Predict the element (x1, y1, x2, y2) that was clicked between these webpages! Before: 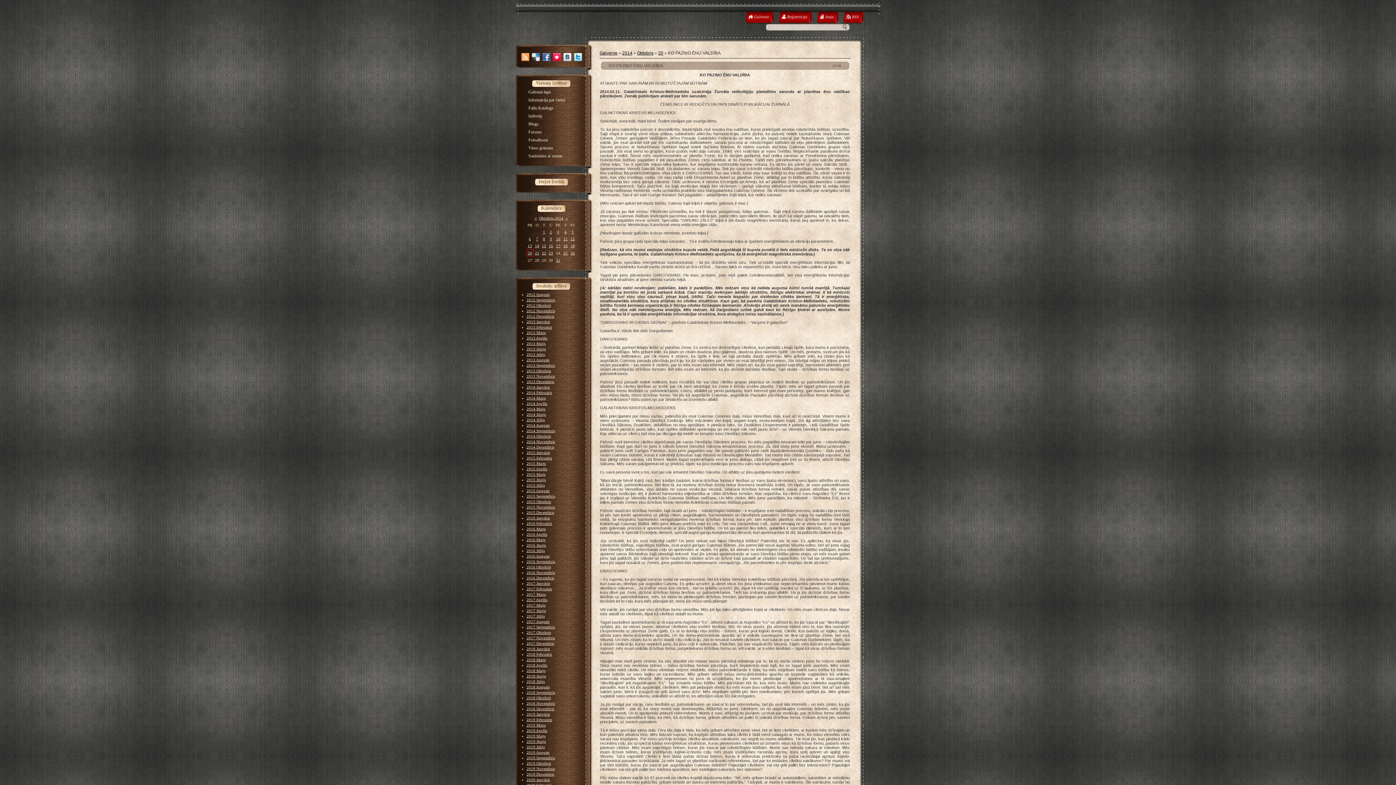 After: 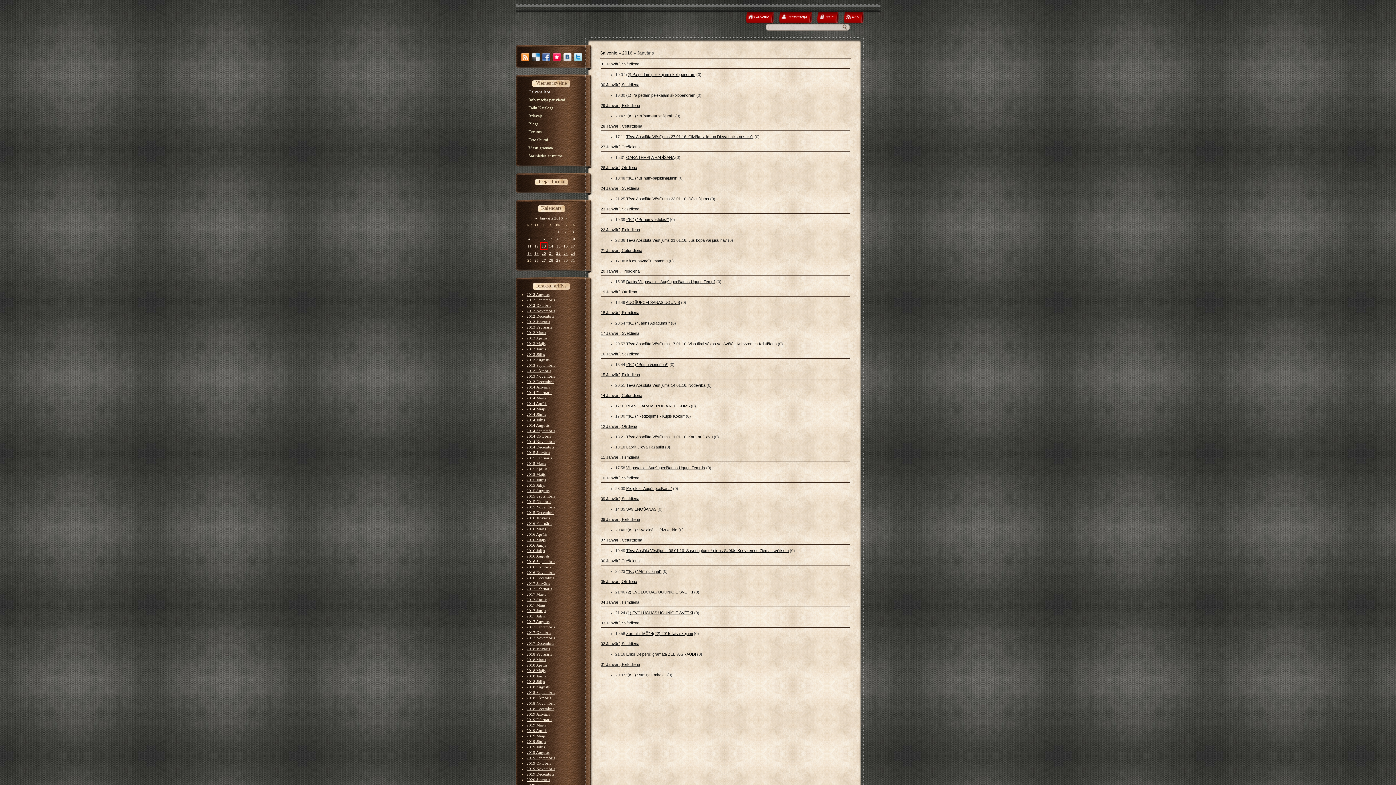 Action: label: 2016 Janvāris bbox: (526, 516, 550, 520)